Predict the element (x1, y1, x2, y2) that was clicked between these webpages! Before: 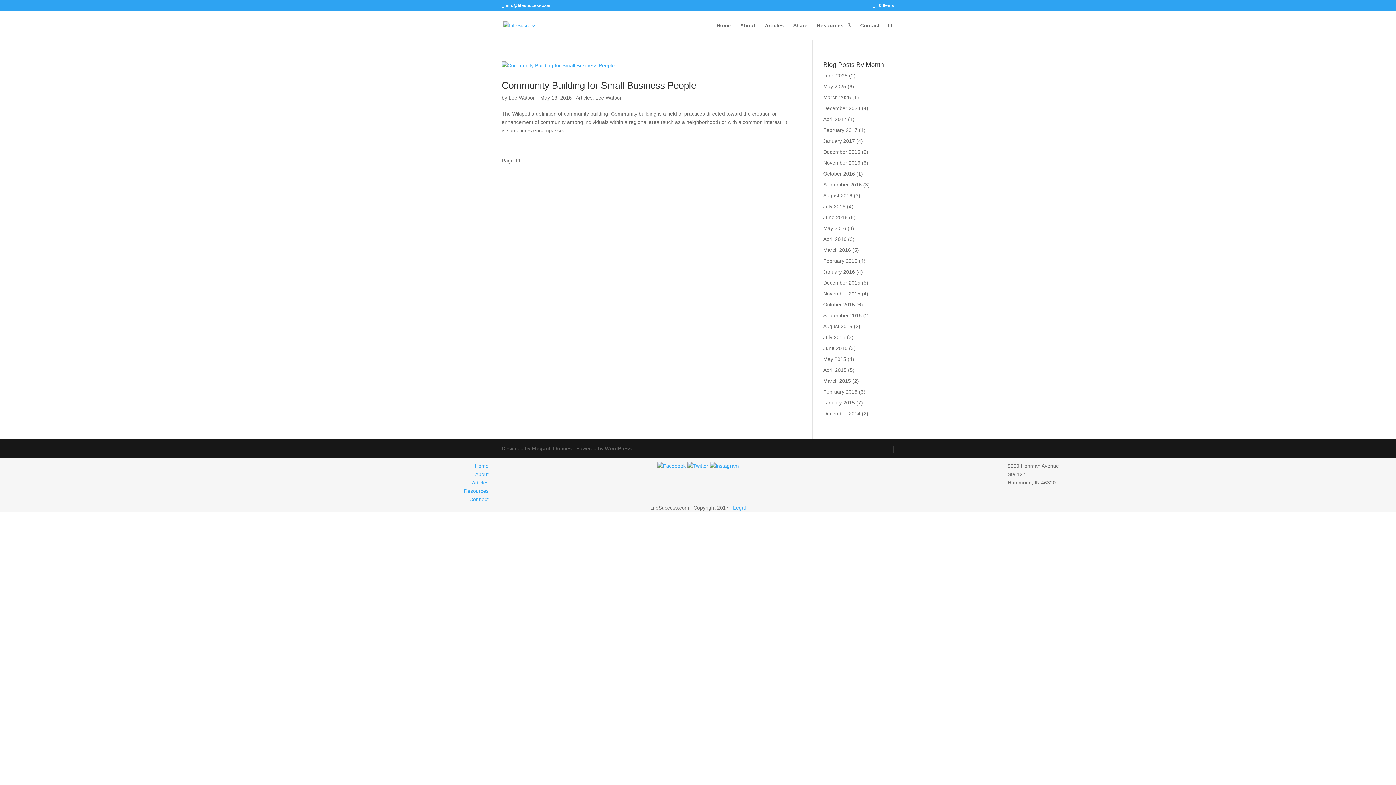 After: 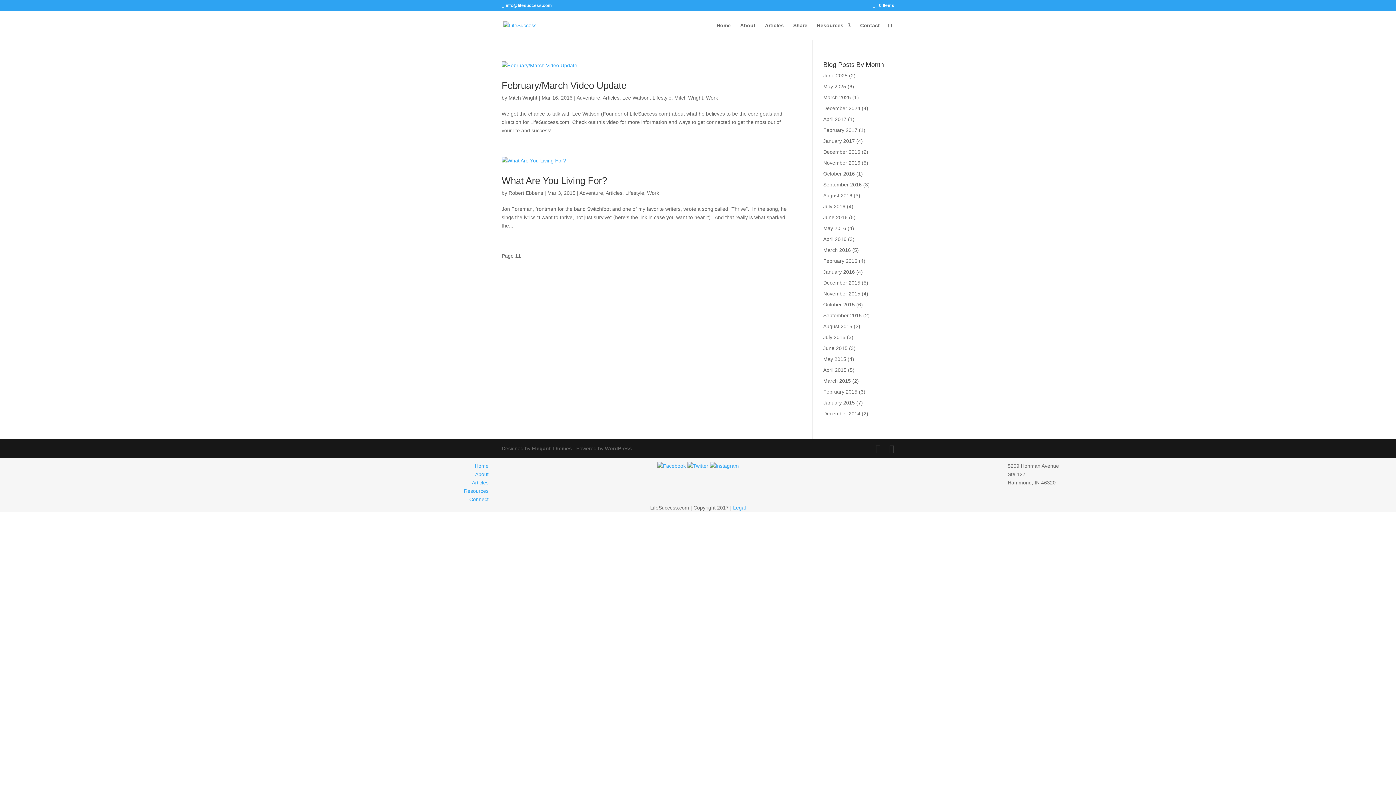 Action: label: March 2015 bbox: (823, 378, 851, 384)